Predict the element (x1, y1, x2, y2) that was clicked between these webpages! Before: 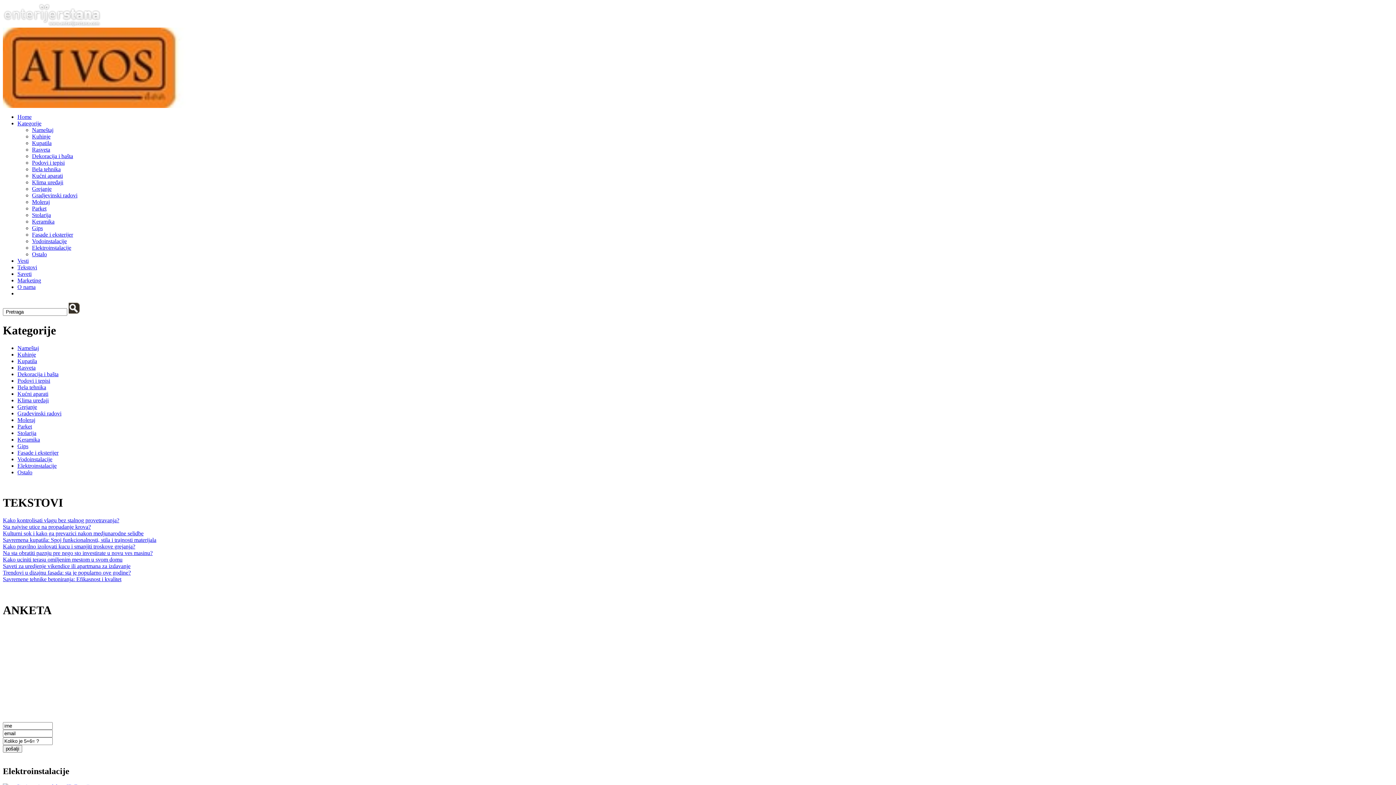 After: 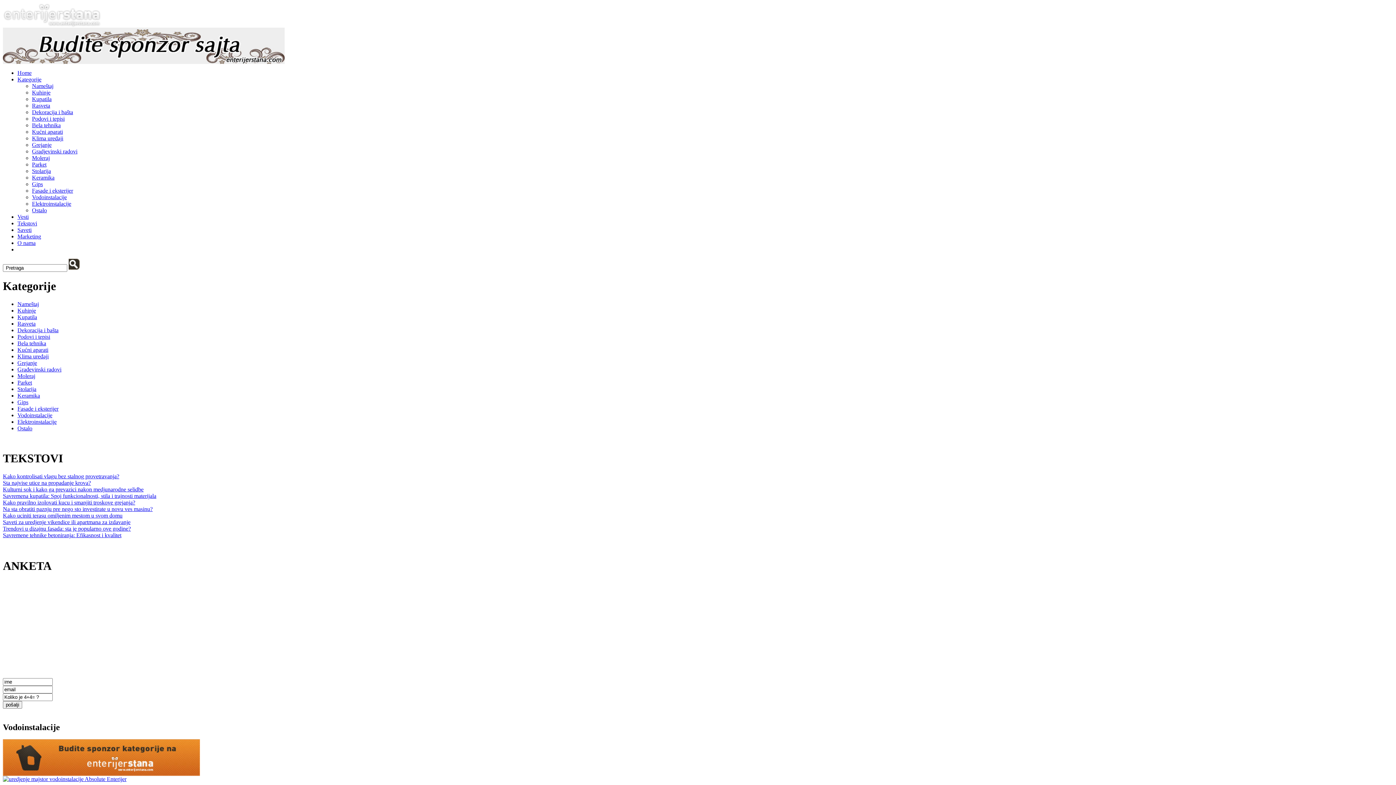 Action: label: Vodoinstalacije bbox: (17, 456, 52, 462)